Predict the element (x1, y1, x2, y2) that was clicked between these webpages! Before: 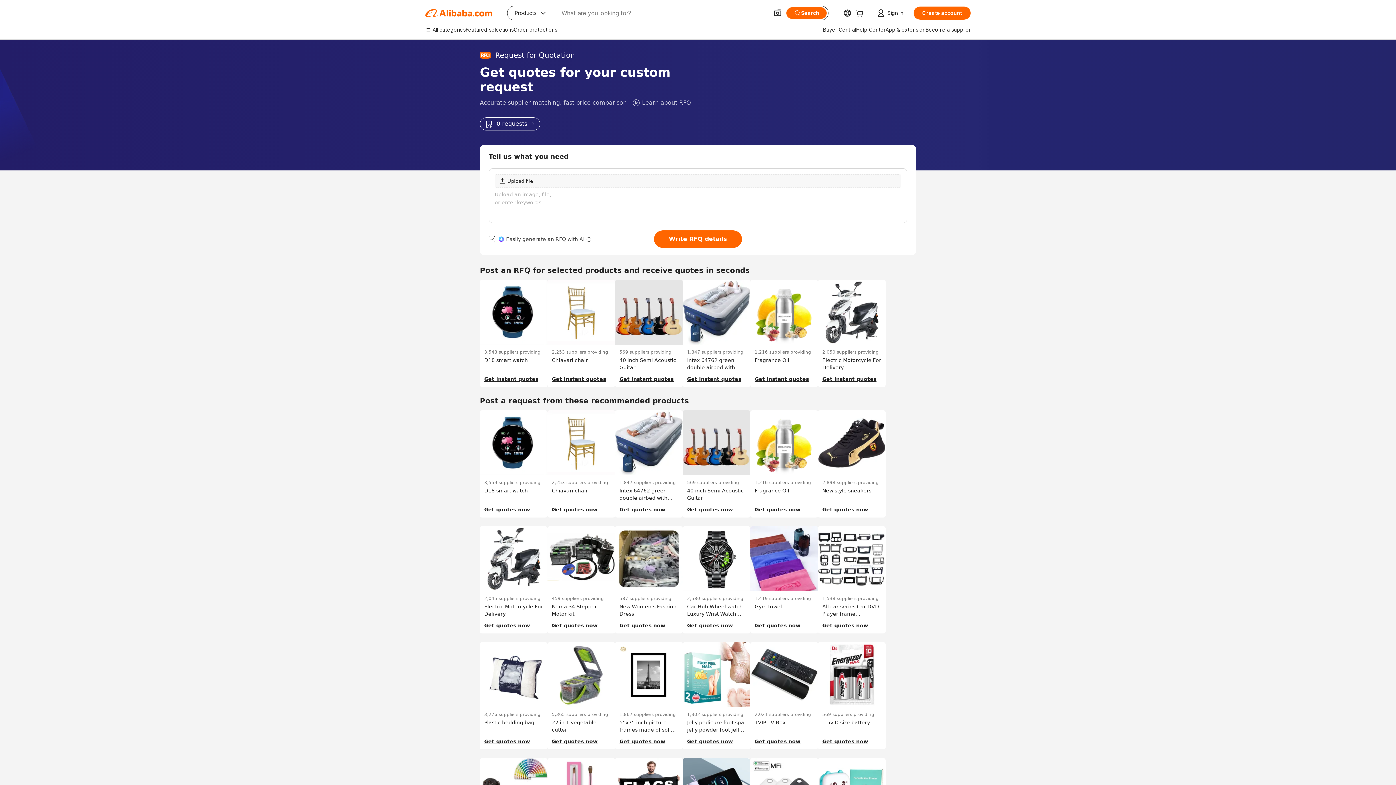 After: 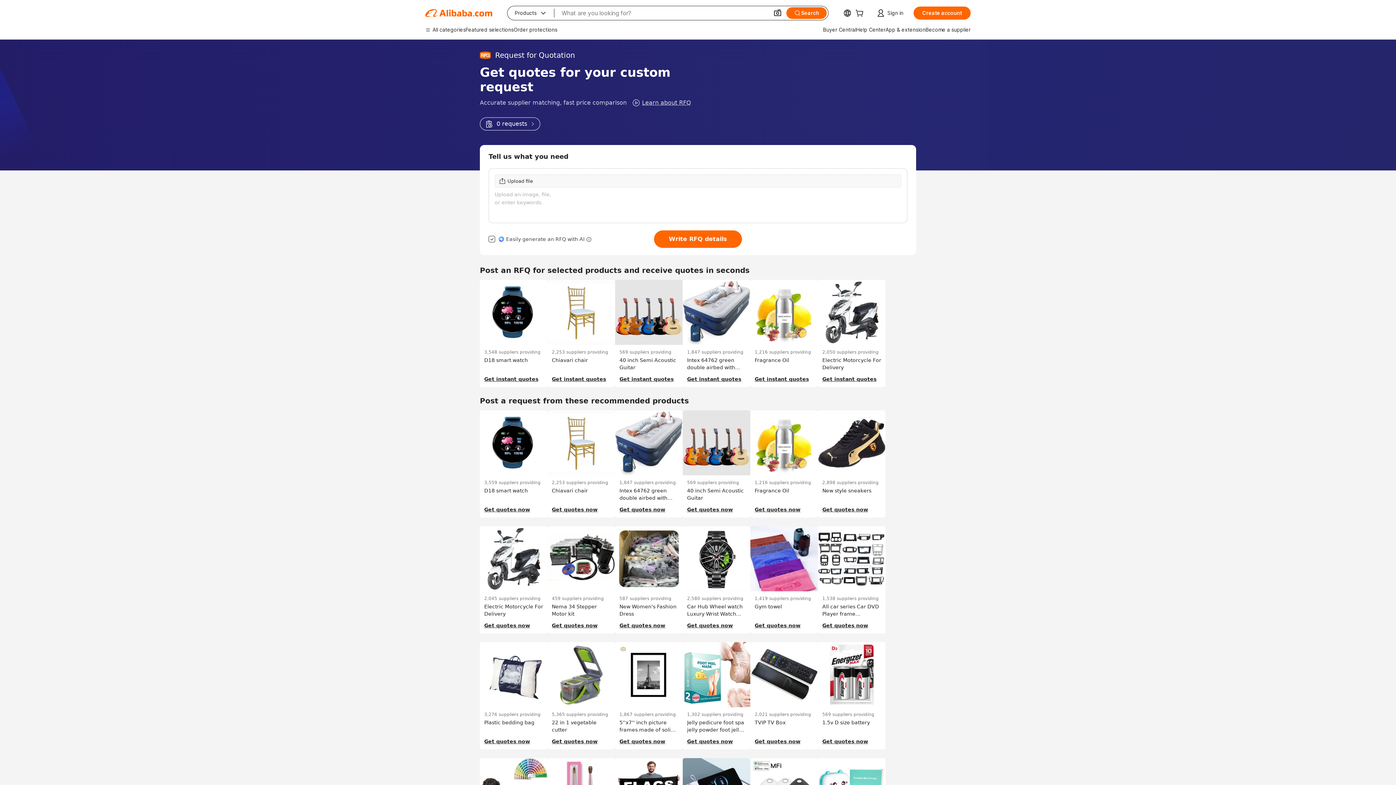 Action: label: 0 requests bbox: (480, 117, 540, 130)